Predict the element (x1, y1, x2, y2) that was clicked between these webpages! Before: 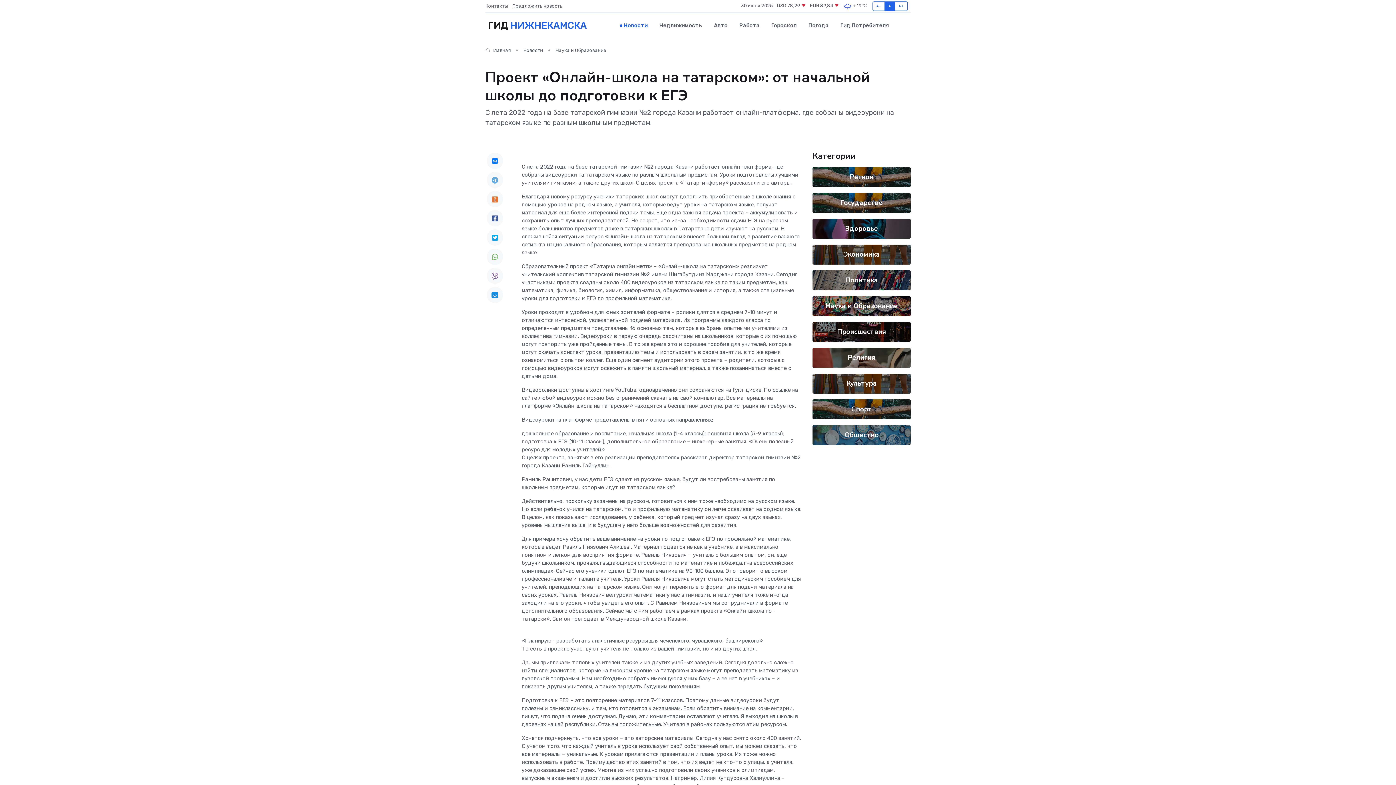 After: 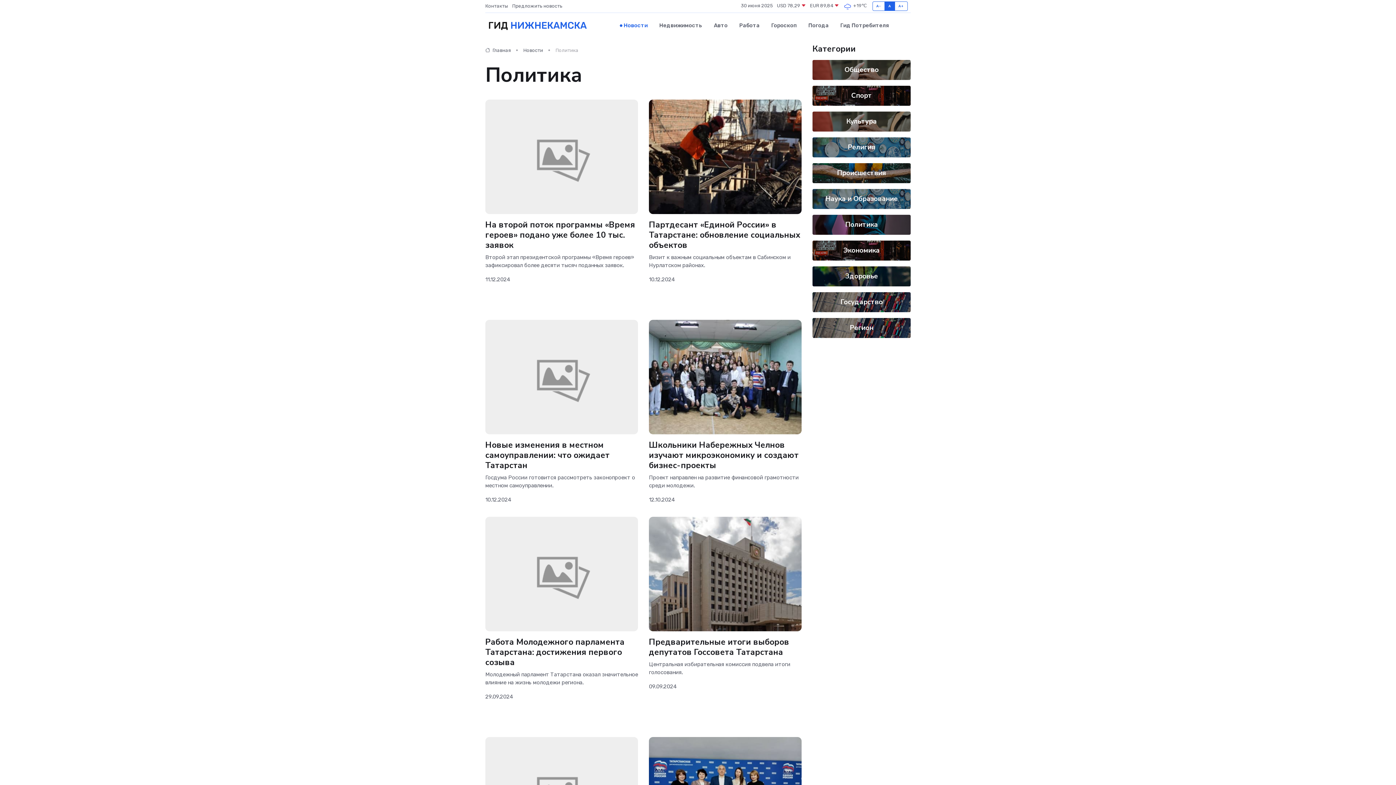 Action: label: Политика bbox: (845, 275, 878, 285)